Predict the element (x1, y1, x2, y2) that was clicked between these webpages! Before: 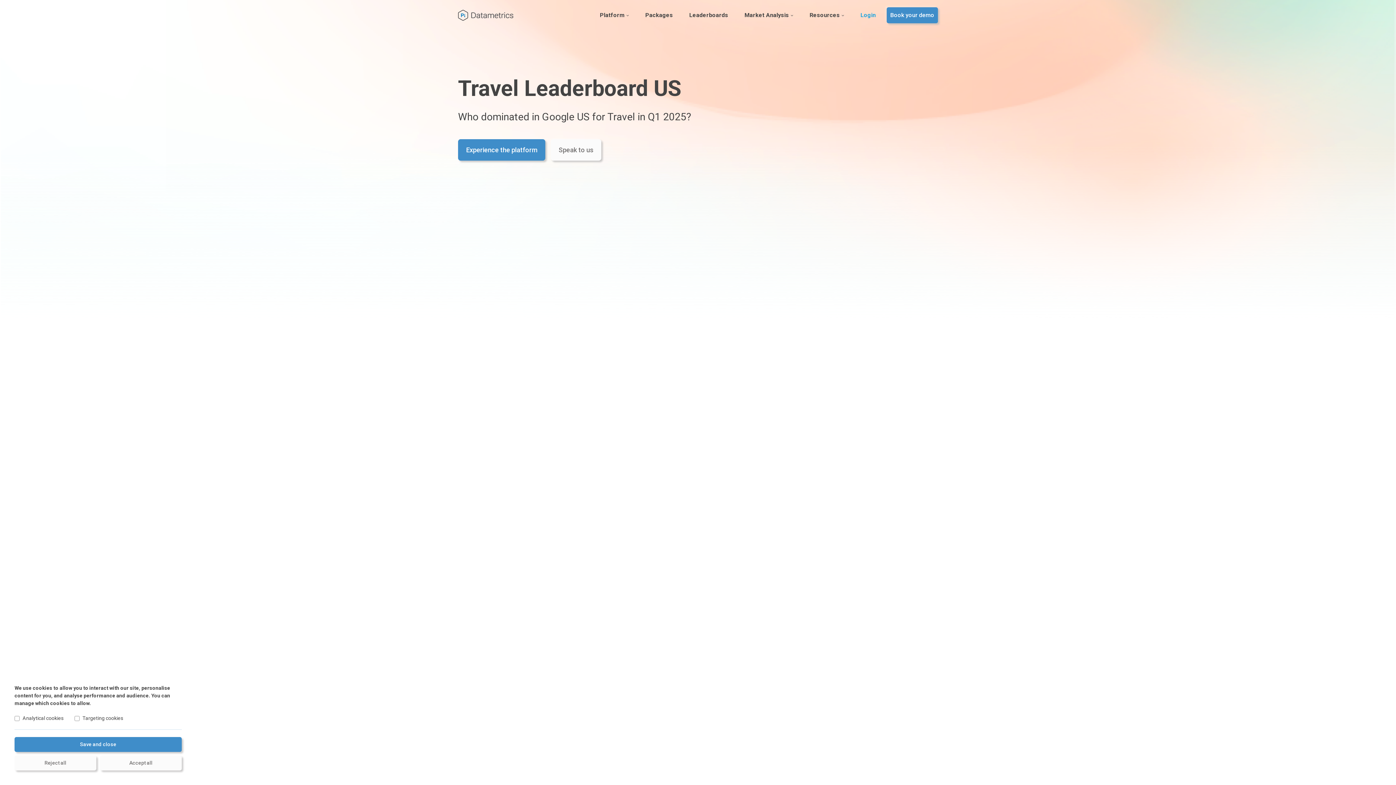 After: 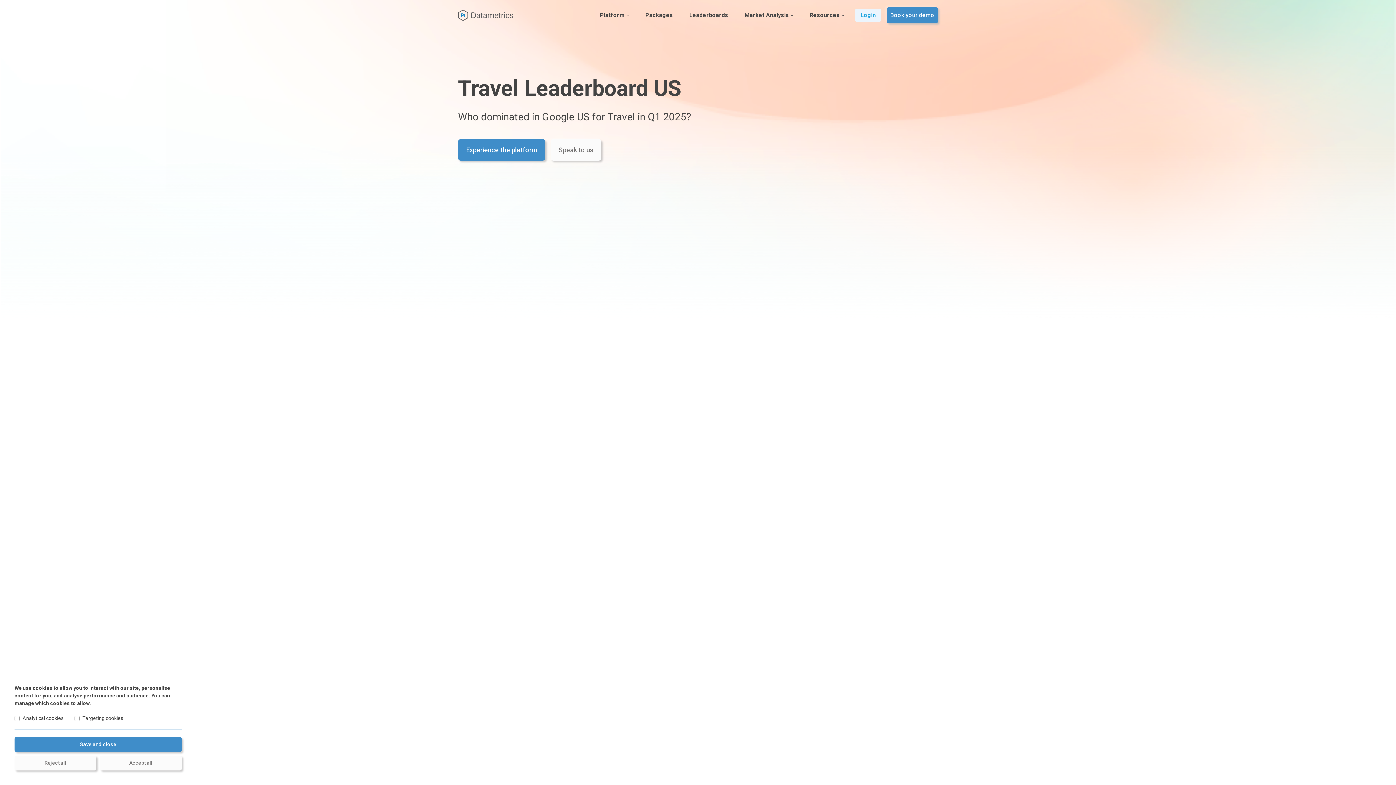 Action: label: Login bbox: (855, 8, 881, 21)